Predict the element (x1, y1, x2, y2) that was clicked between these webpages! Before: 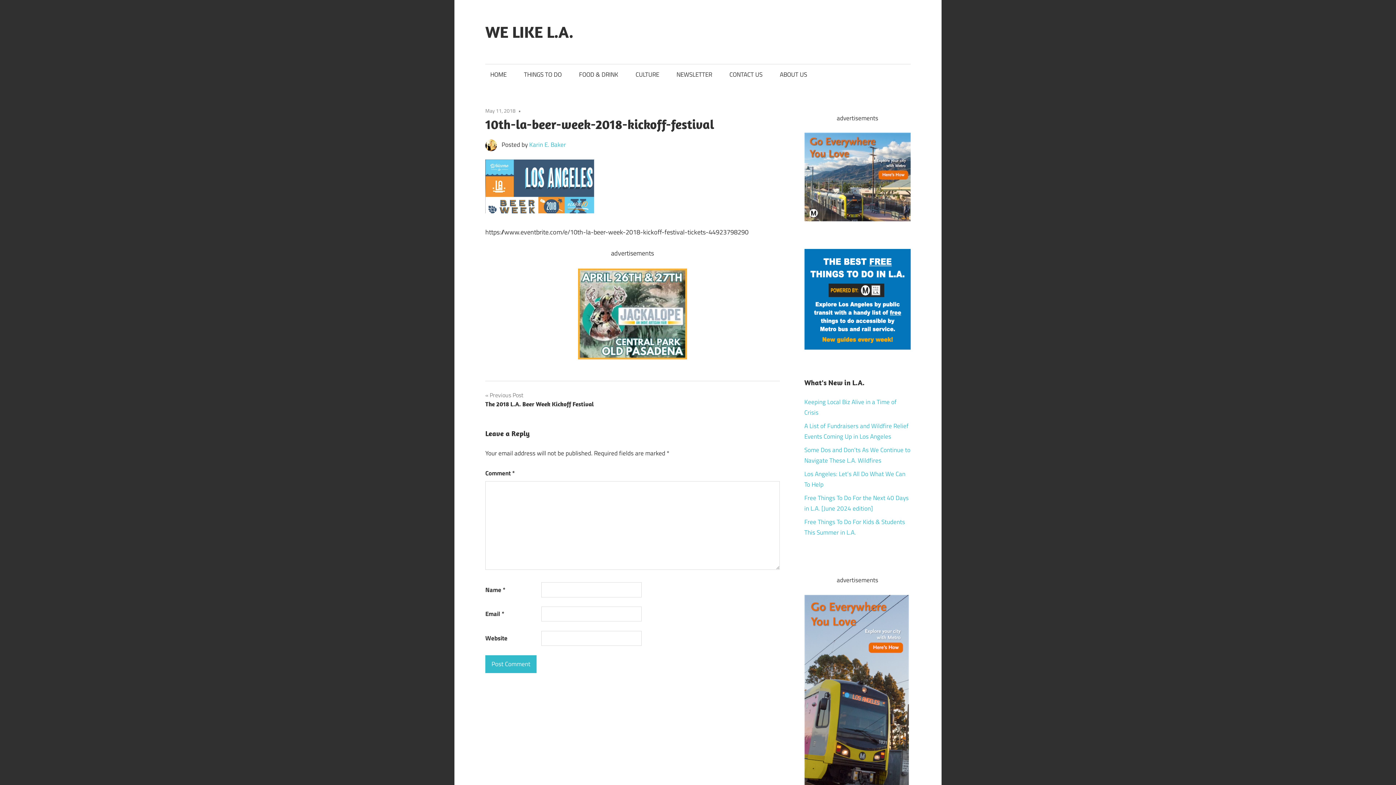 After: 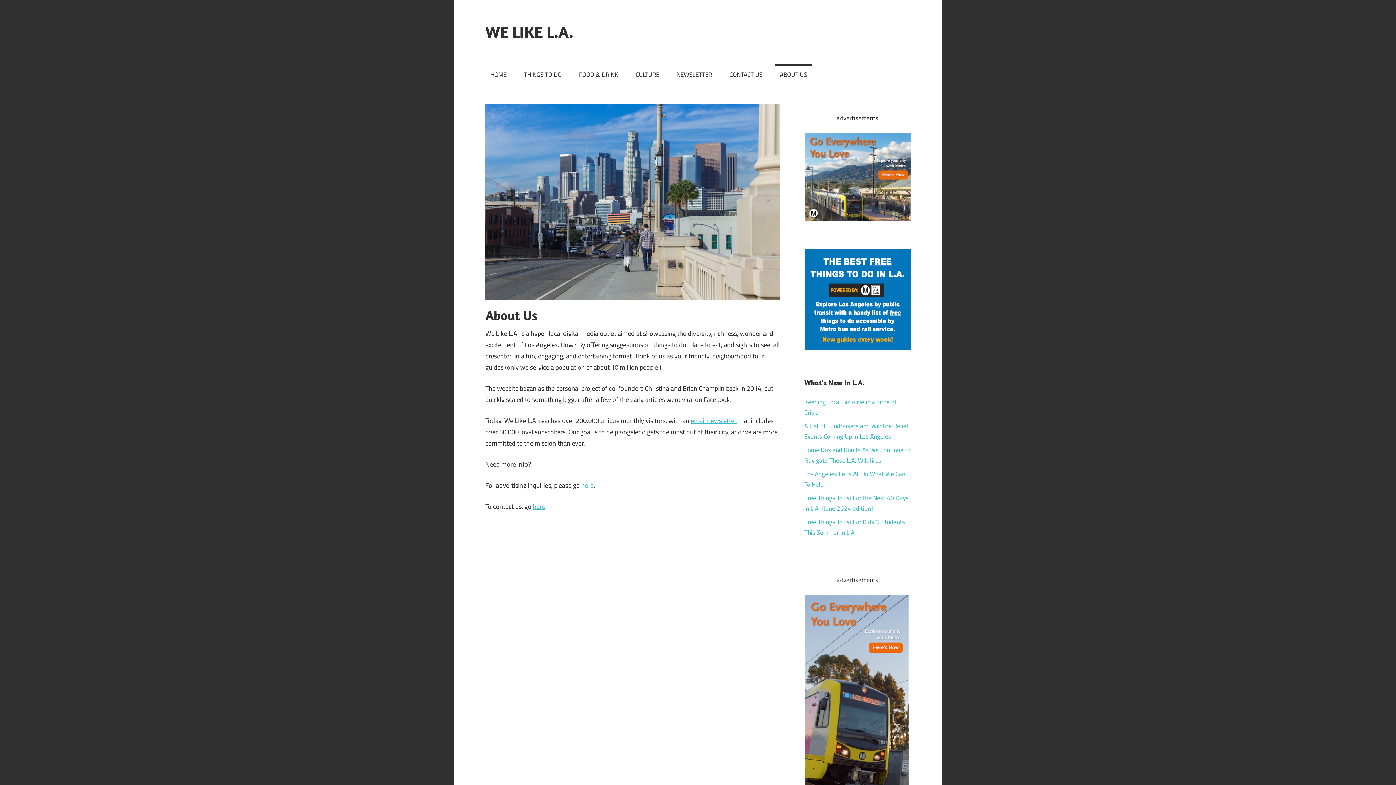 Action: label: ABOUT US bbox: (775, 64, 812, 85)